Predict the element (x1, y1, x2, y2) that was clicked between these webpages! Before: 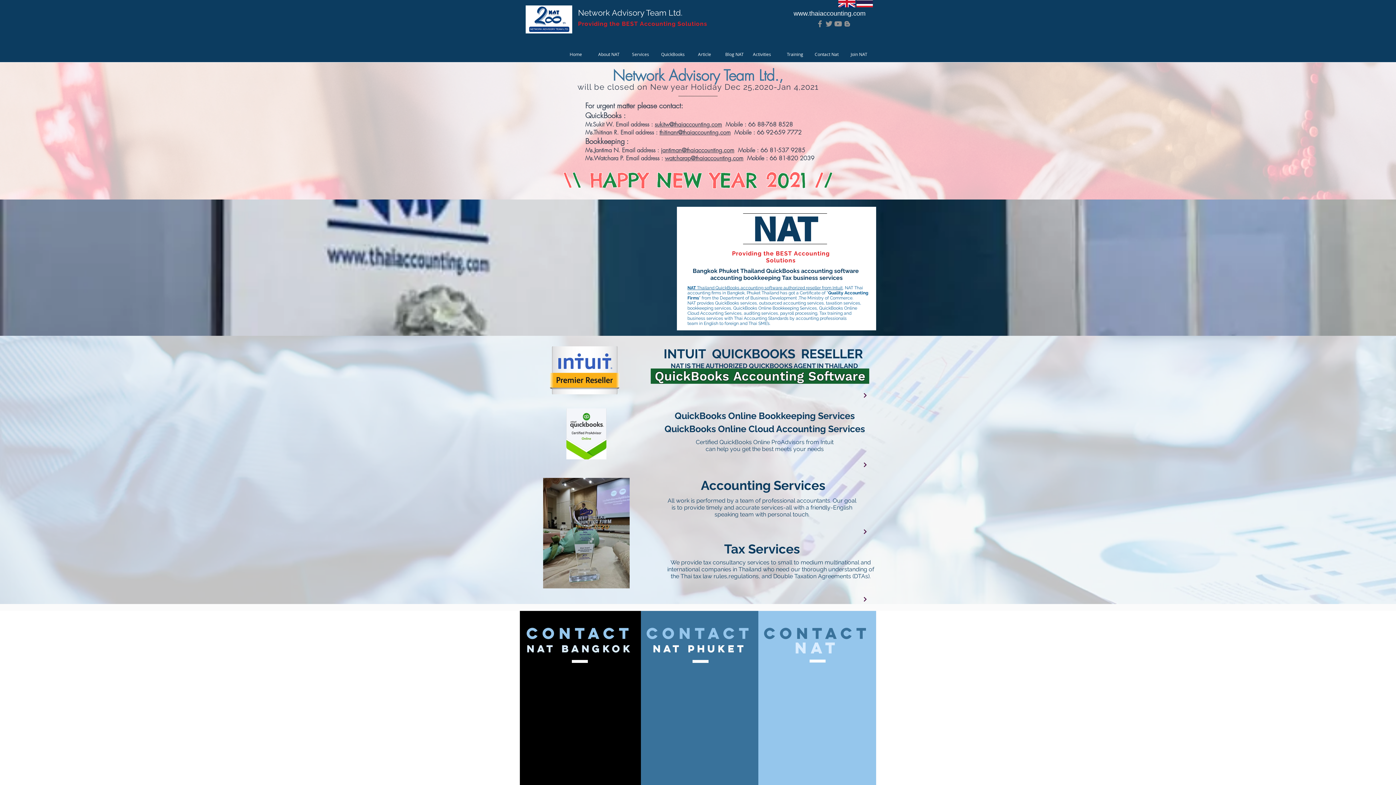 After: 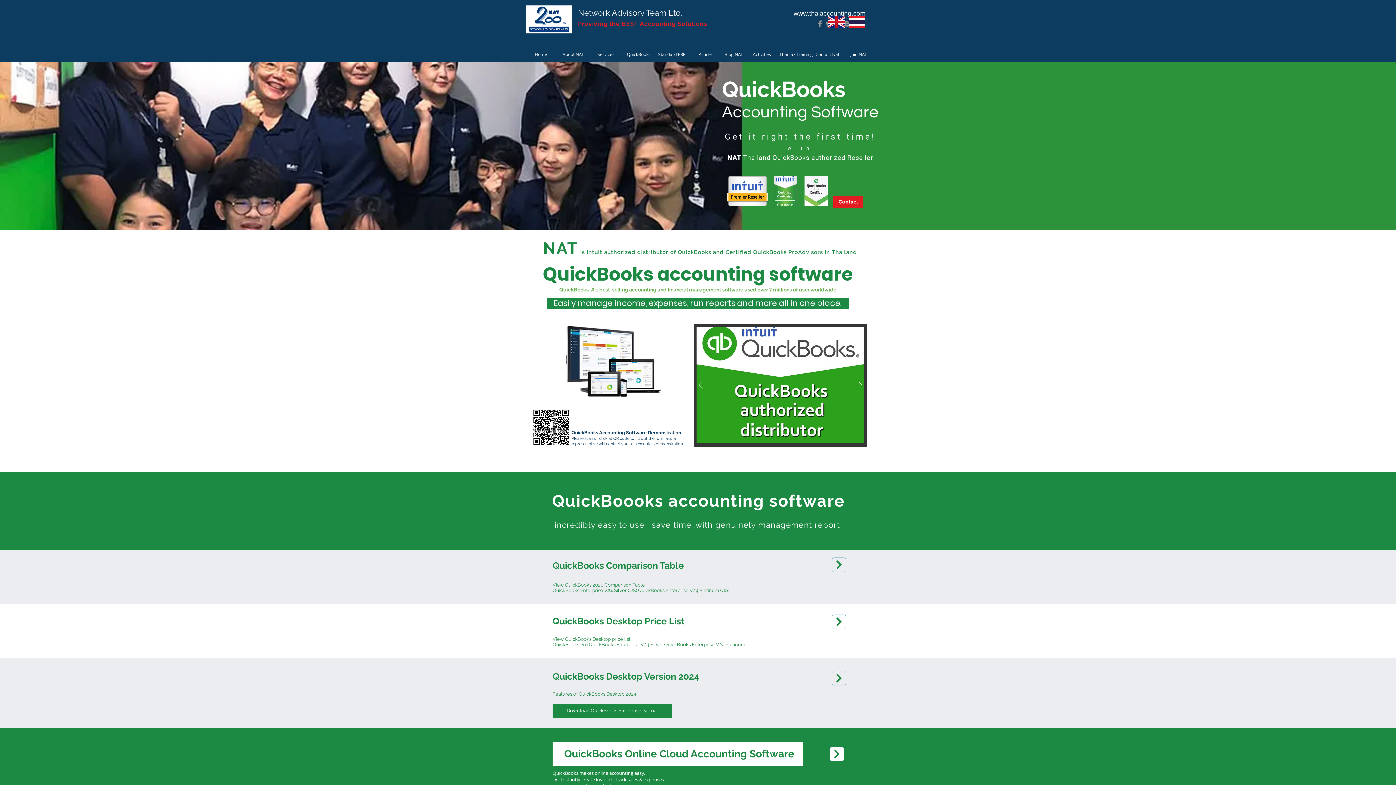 Action: bbox: (657, 49, 688, 58) label: QuickBooks